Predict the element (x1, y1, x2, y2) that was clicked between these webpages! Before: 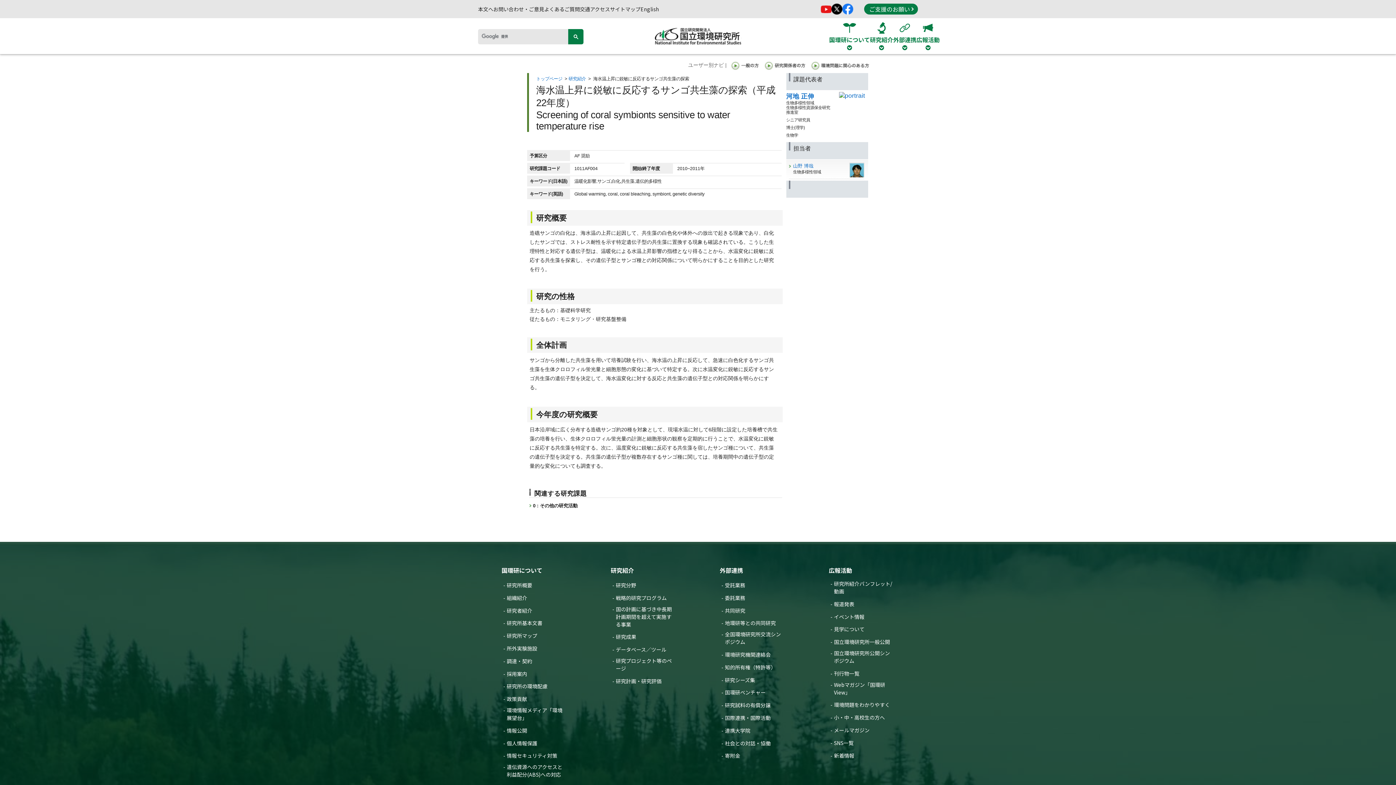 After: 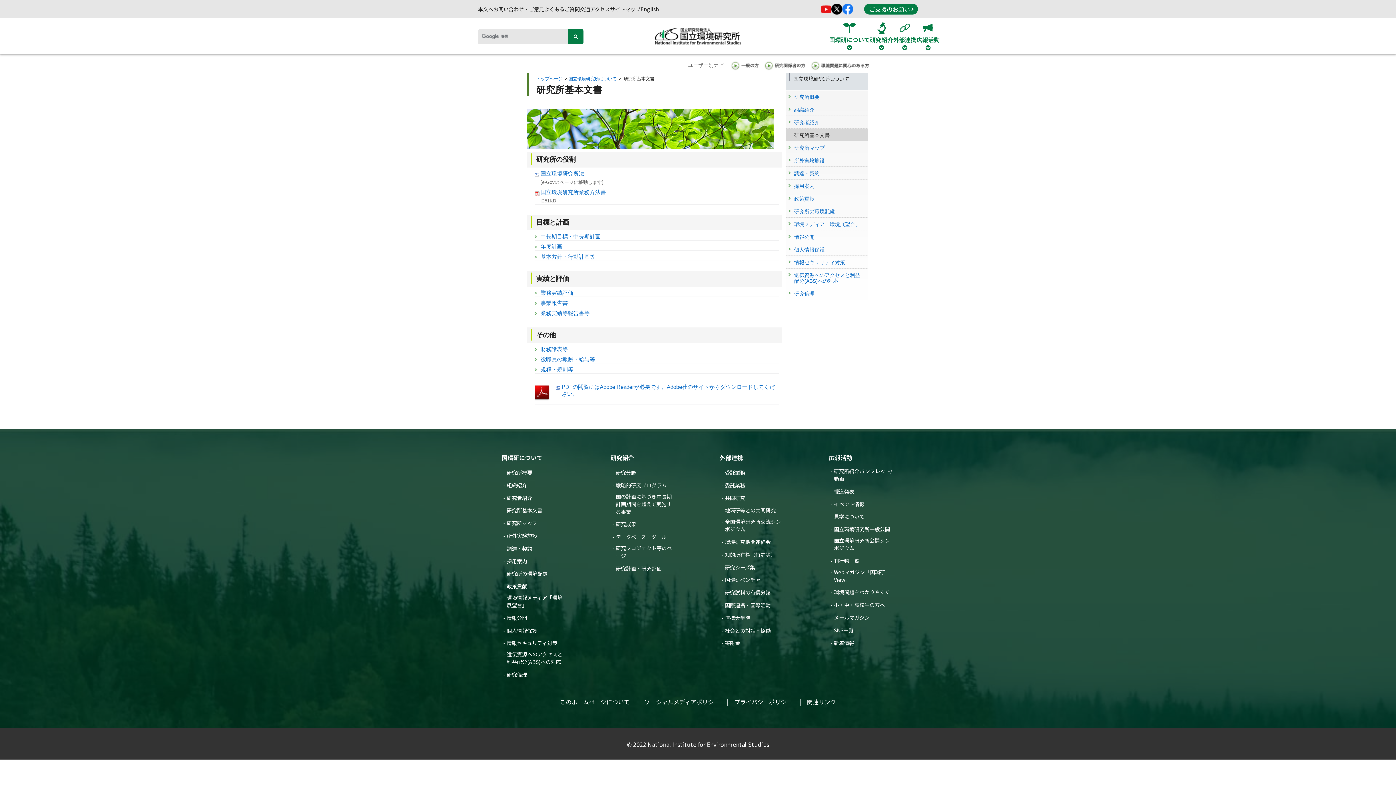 Action: bbox: (501, 619, 542, 627) label: 研究所基本文書